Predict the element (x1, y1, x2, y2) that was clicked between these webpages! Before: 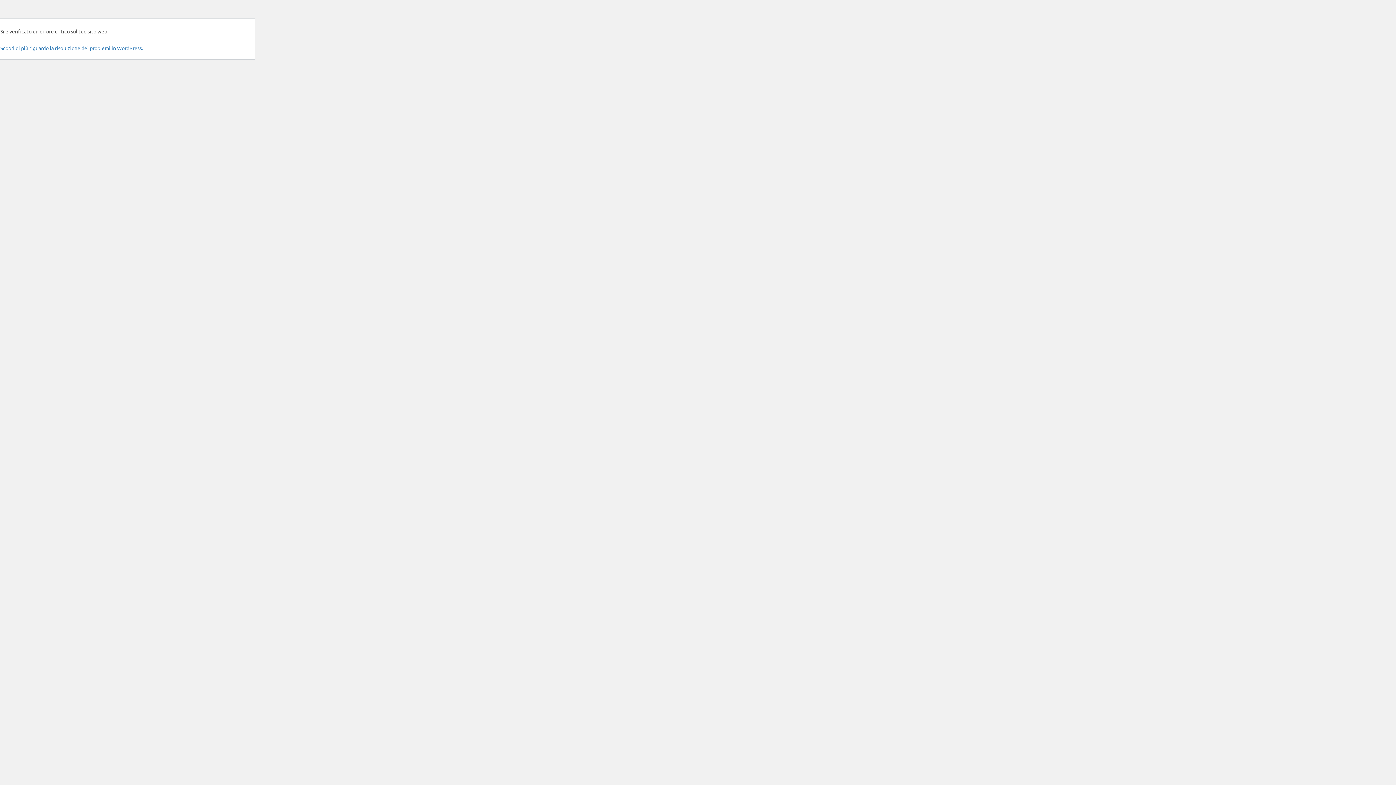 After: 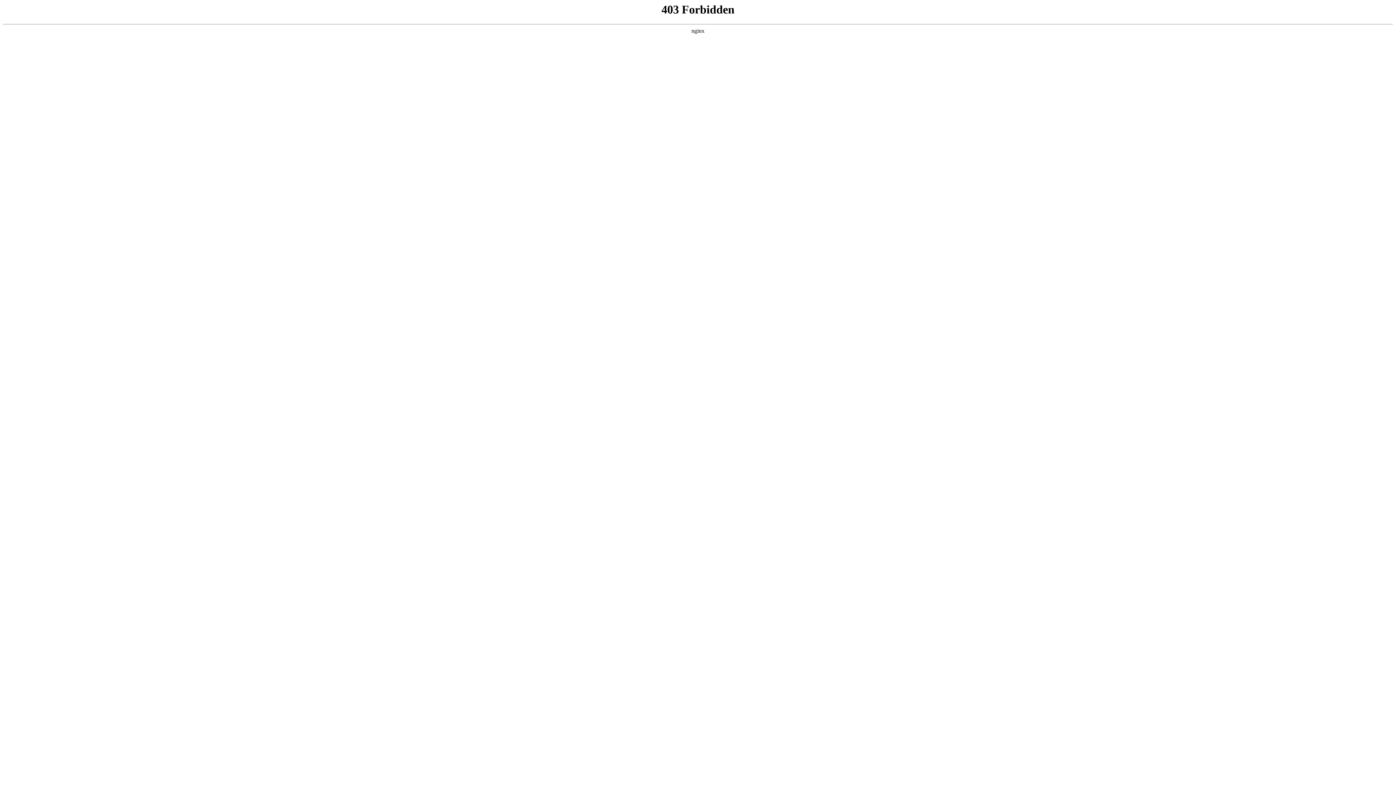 Action: bbox: (0, 44, 142, 51) label: Scopri di più riguardo la risoluzione dei problemi in WordPress.